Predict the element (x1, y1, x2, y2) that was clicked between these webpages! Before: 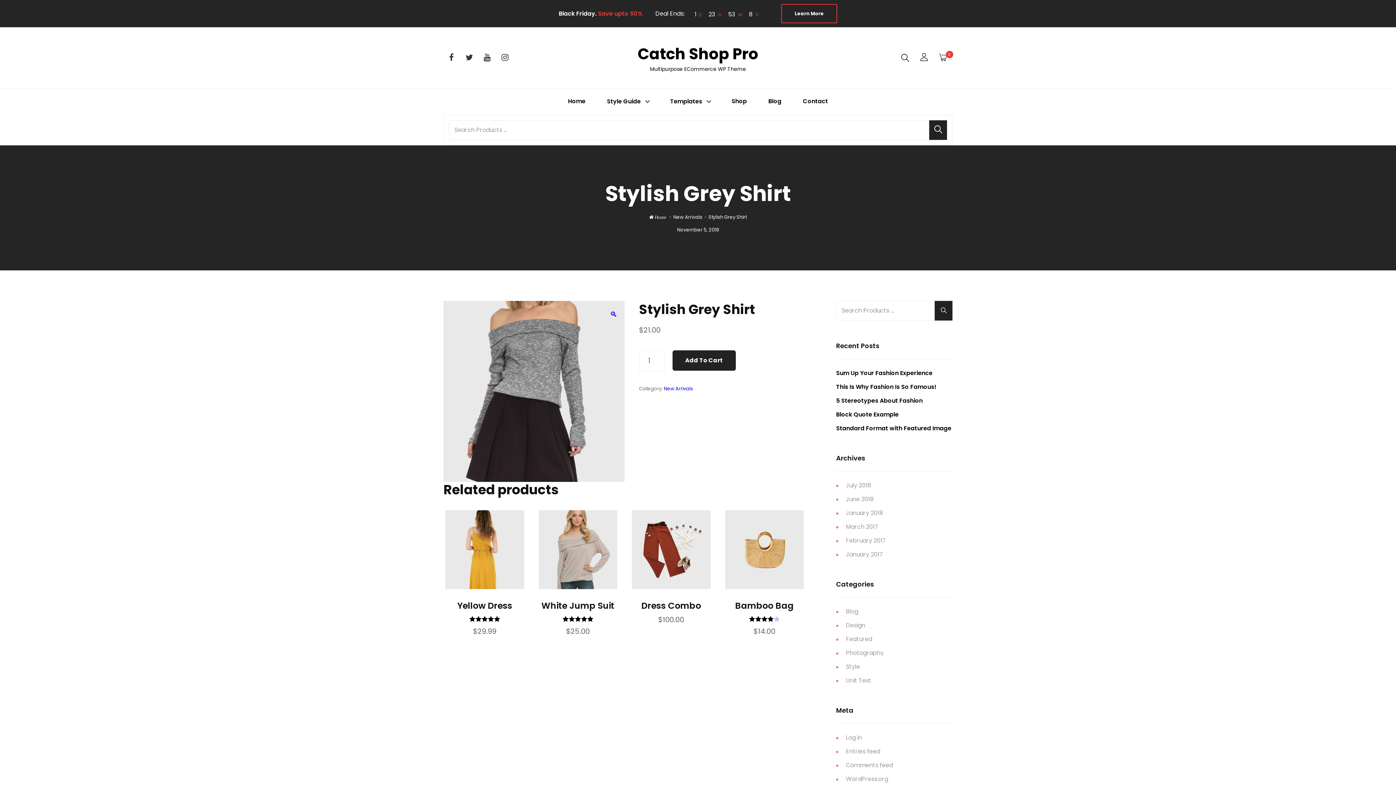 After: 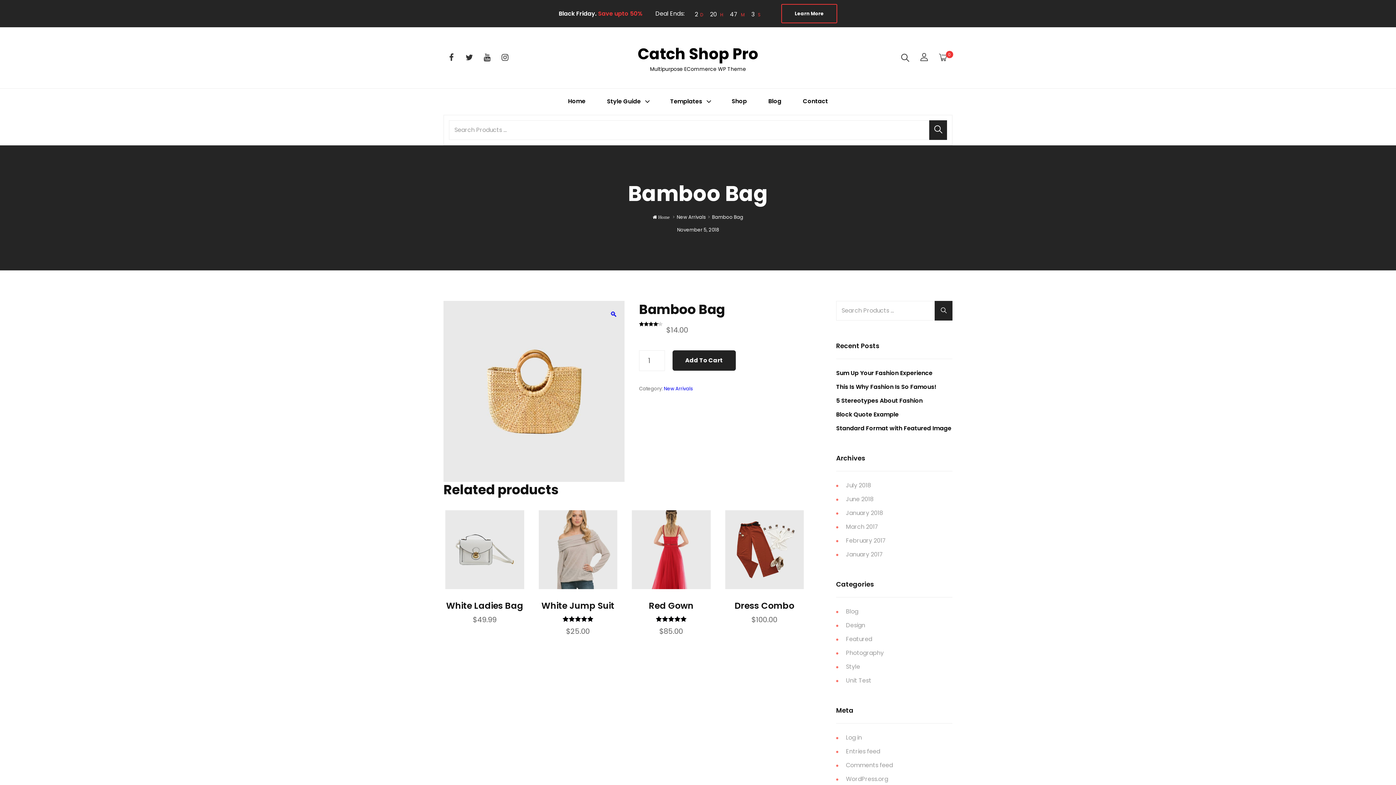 Action: bbox: (725, 510, 804, 589)